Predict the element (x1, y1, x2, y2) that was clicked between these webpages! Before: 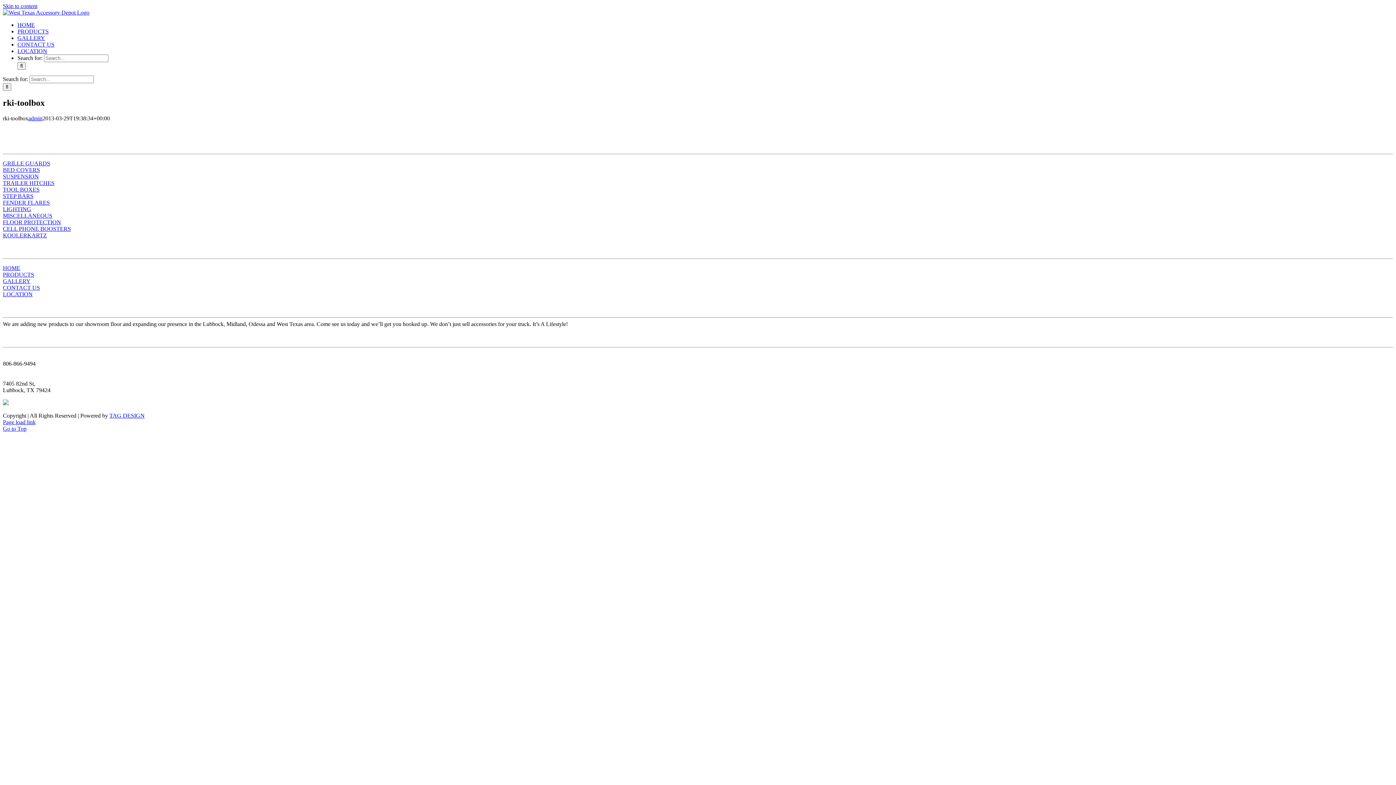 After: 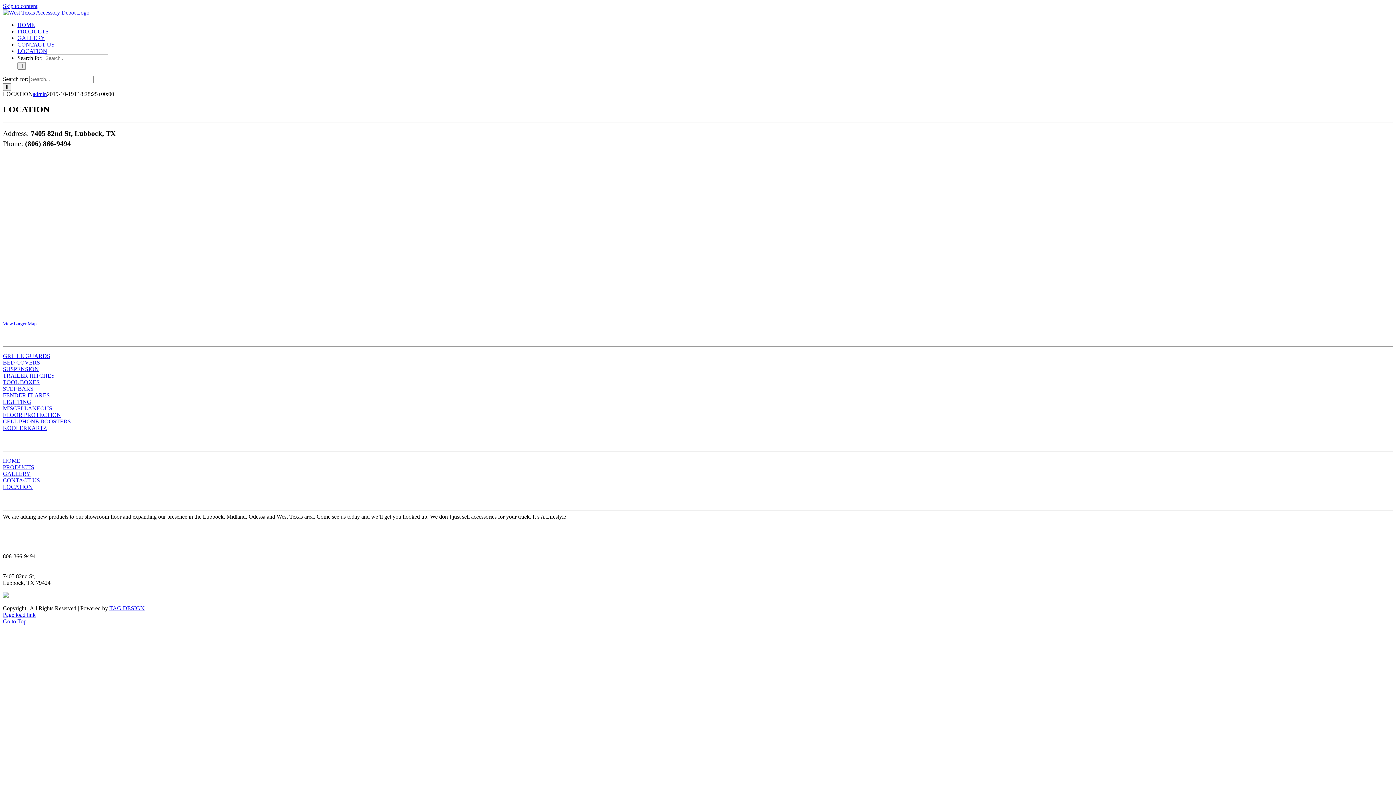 Action: label: LOCATION bbox: (17, 48, 47, 54)